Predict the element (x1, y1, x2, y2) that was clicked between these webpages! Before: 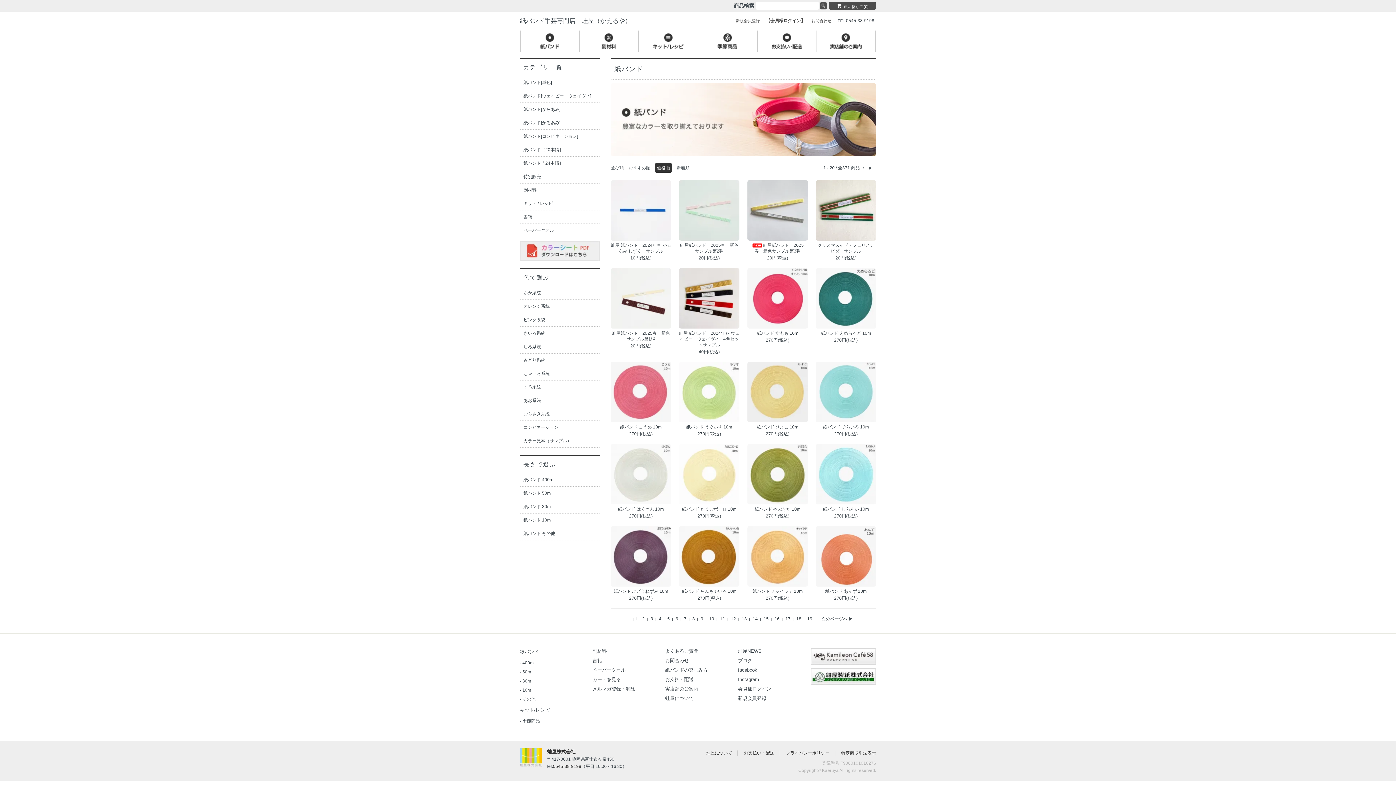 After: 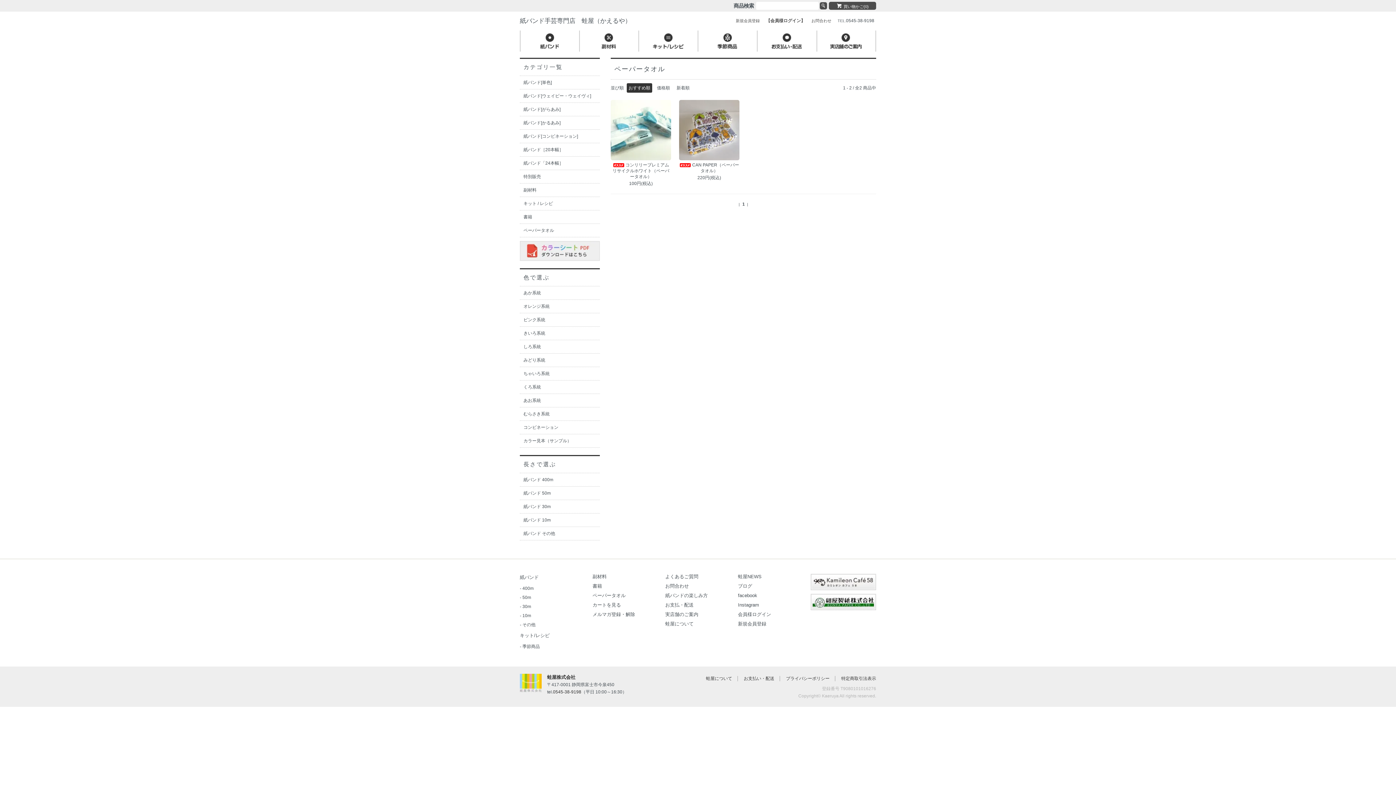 Action: bbox: (592, 667, 625, 673) label: ペーパータオル